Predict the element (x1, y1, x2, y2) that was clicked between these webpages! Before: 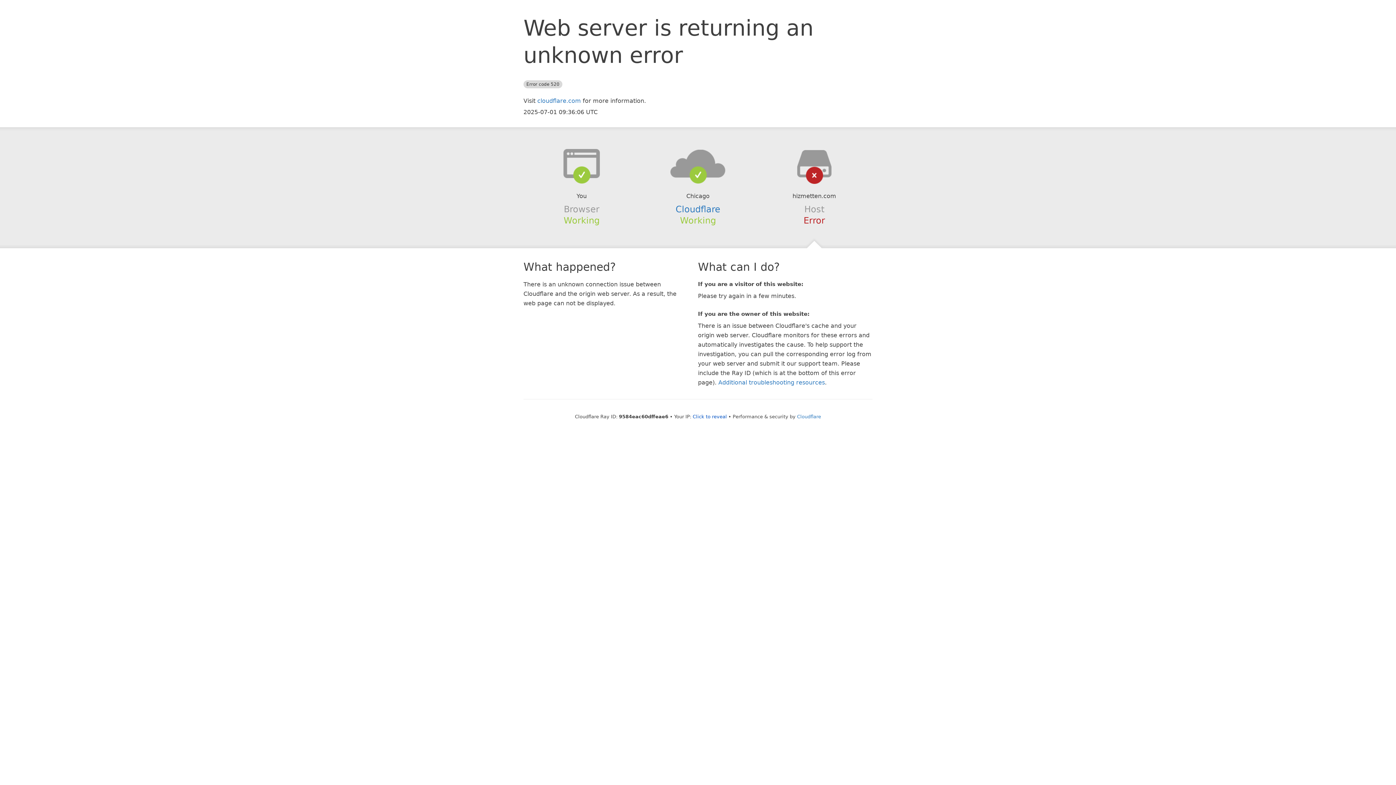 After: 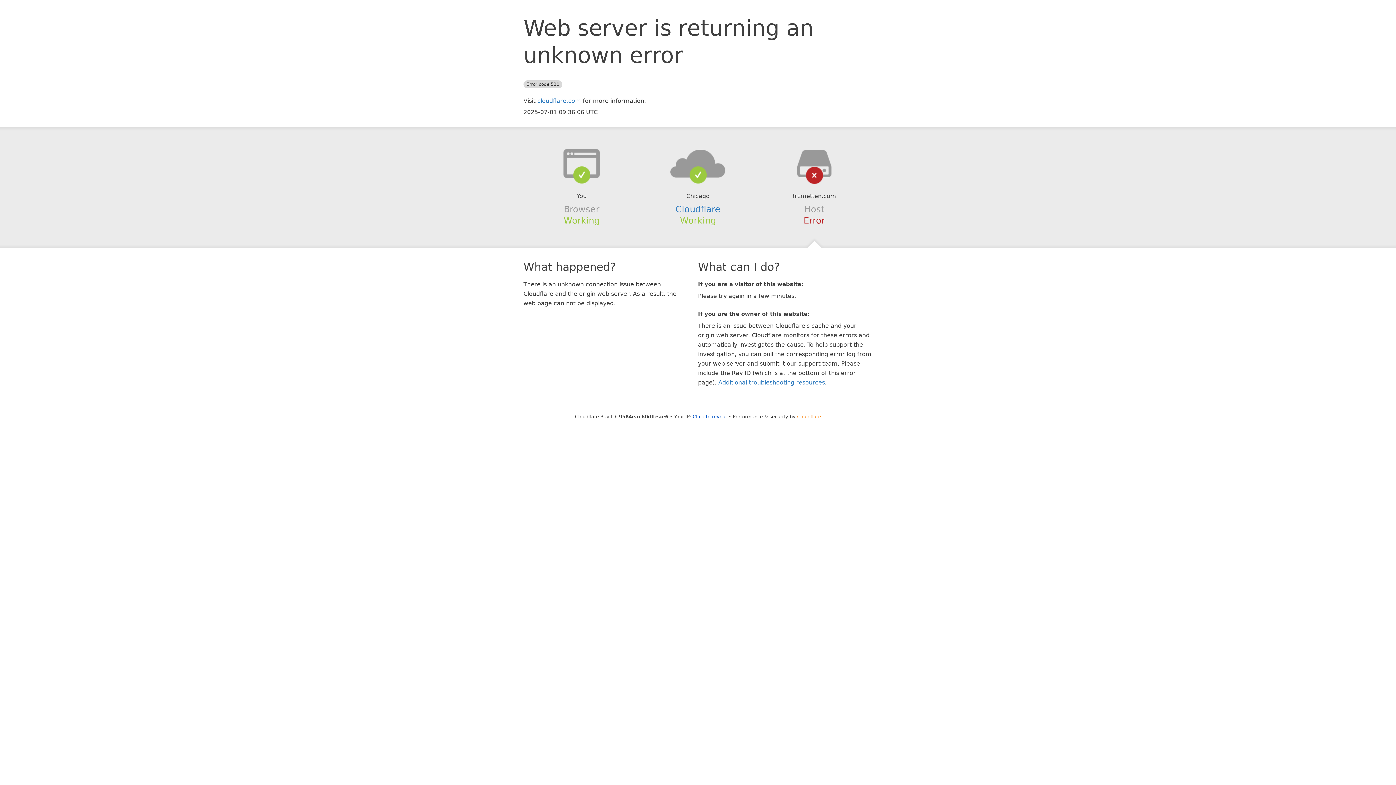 Action: label: Cloudflare bbox: (797, 414, 821, 419)